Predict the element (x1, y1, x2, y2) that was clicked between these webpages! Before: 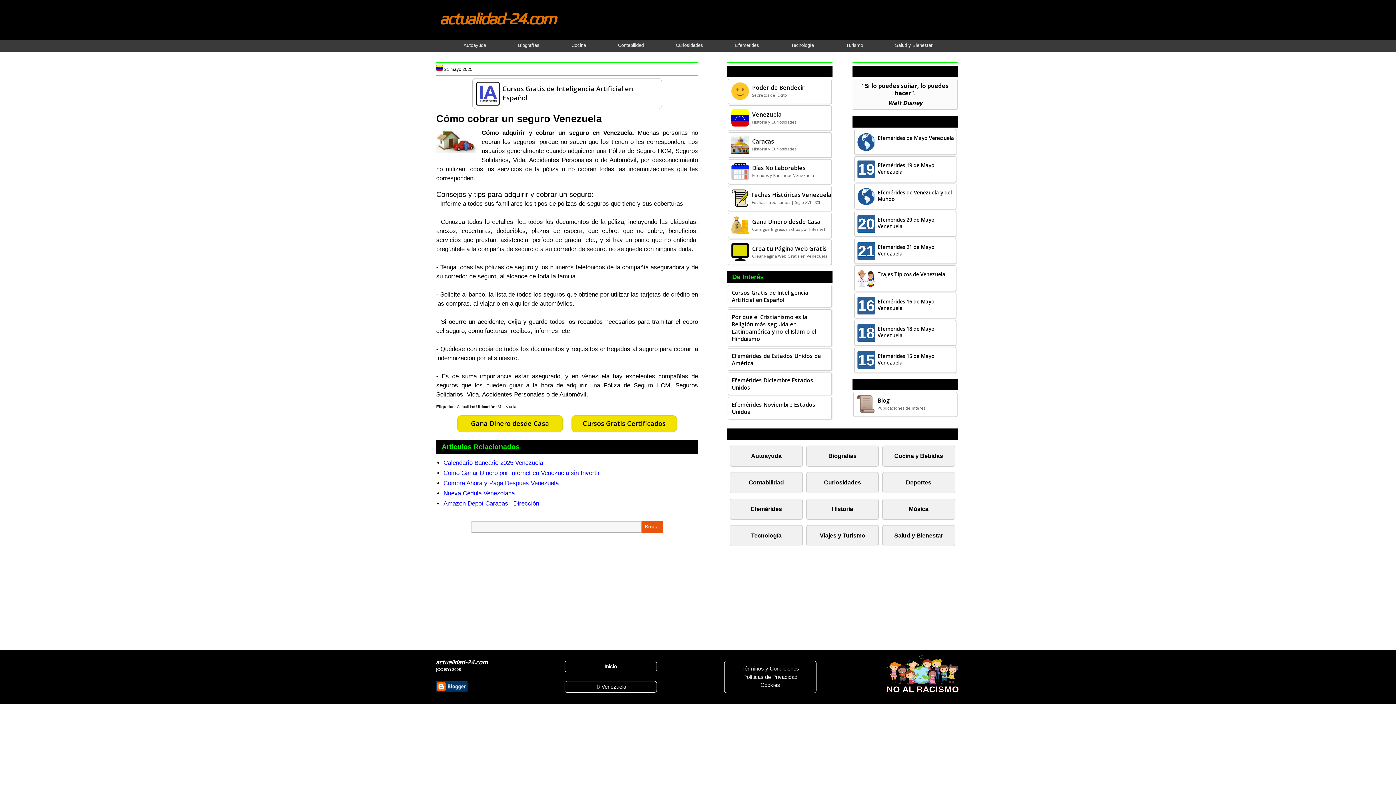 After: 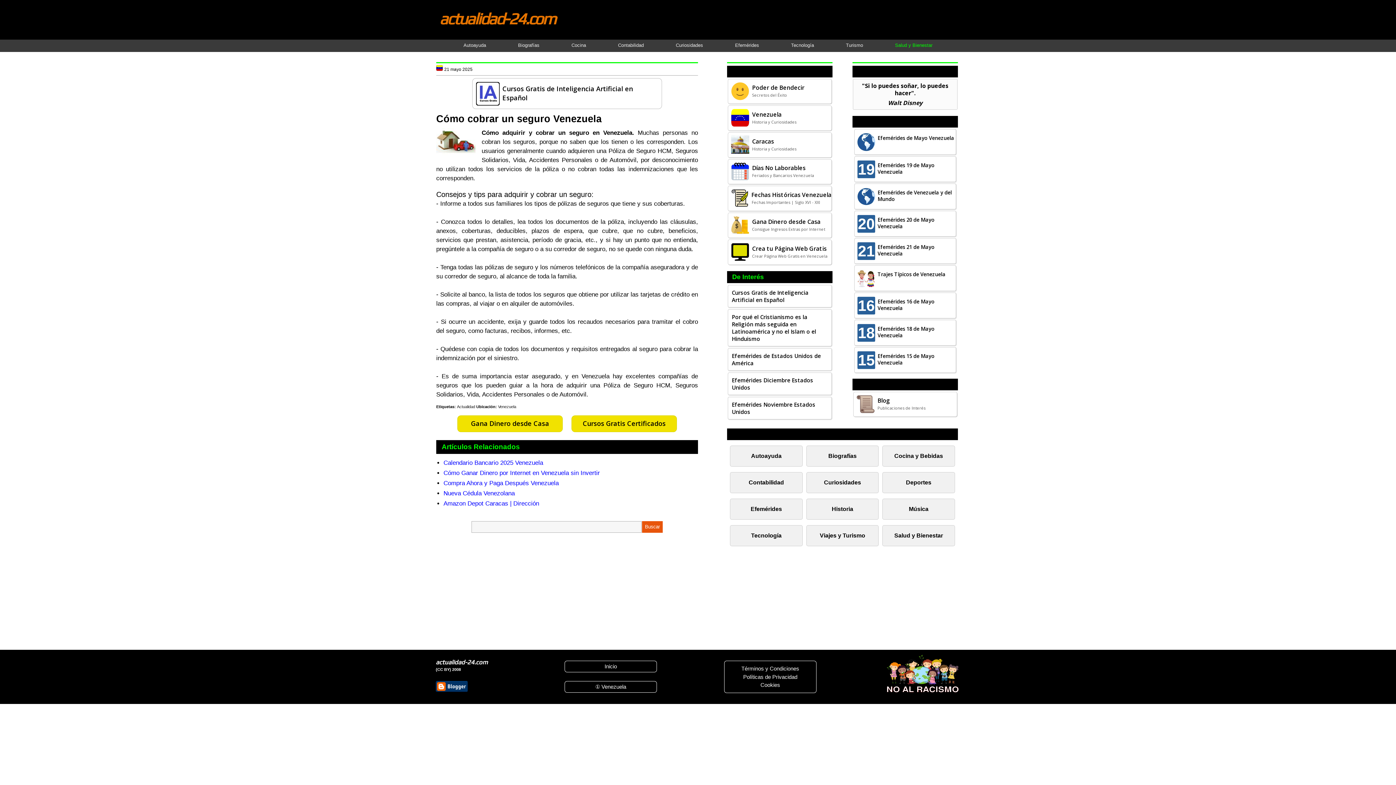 Action: label: Salud y Bienestar bbox: (895, 42, 932, 47)